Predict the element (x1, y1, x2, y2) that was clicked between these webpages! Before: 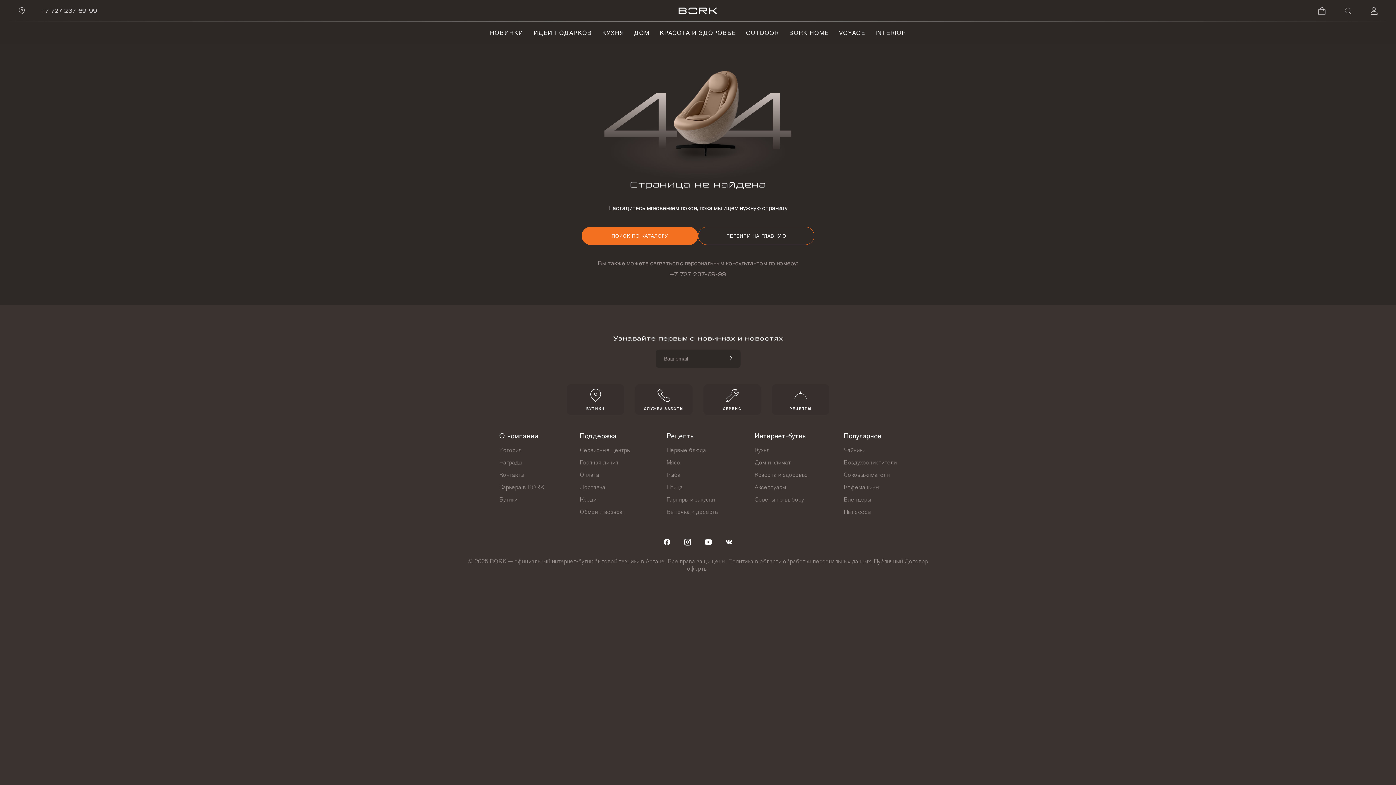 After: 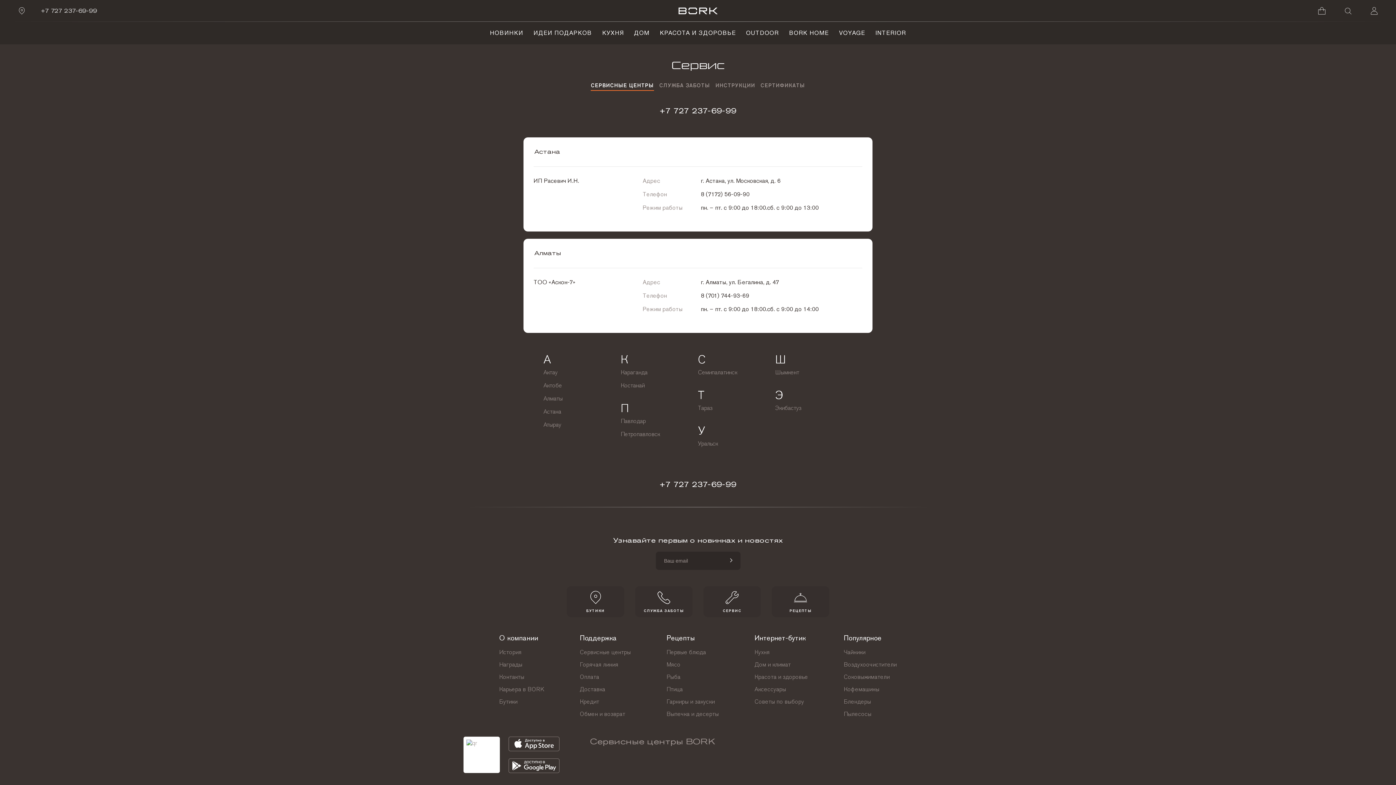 Action: label: СЕРВИС bbox: (703, 384, 761, 415)